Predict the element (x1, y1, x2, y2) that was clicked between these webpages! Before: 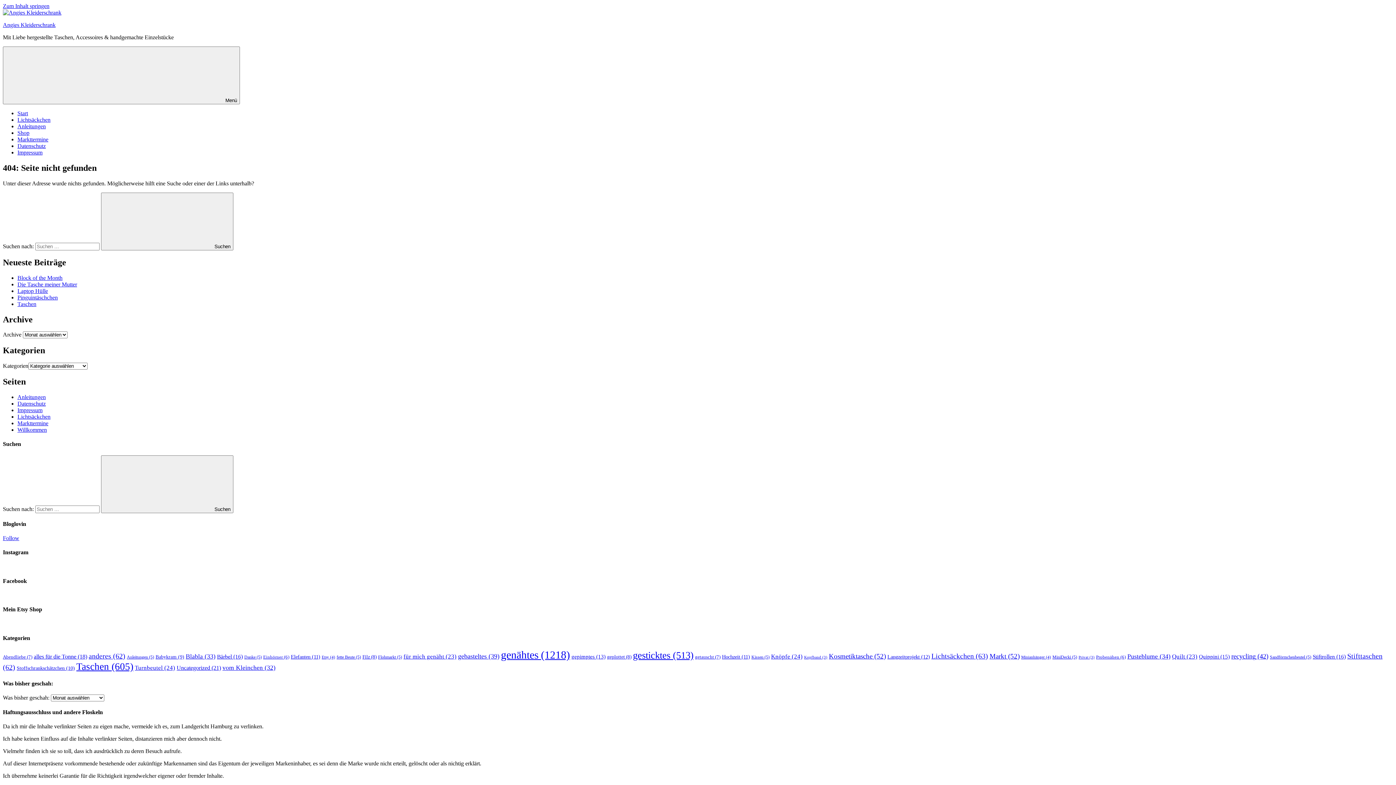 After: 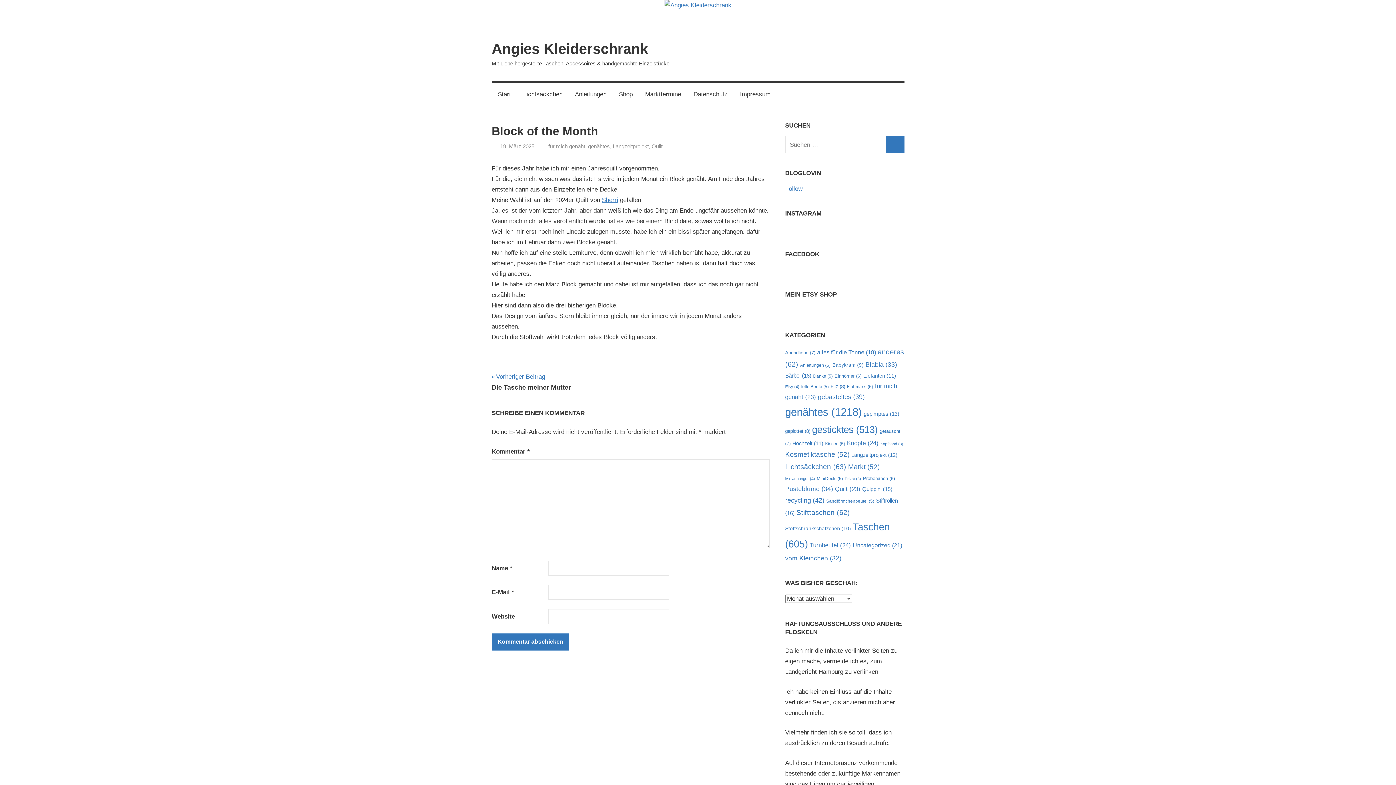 Action: bbox: (17, 274, 62, 280) label: Block of the Month